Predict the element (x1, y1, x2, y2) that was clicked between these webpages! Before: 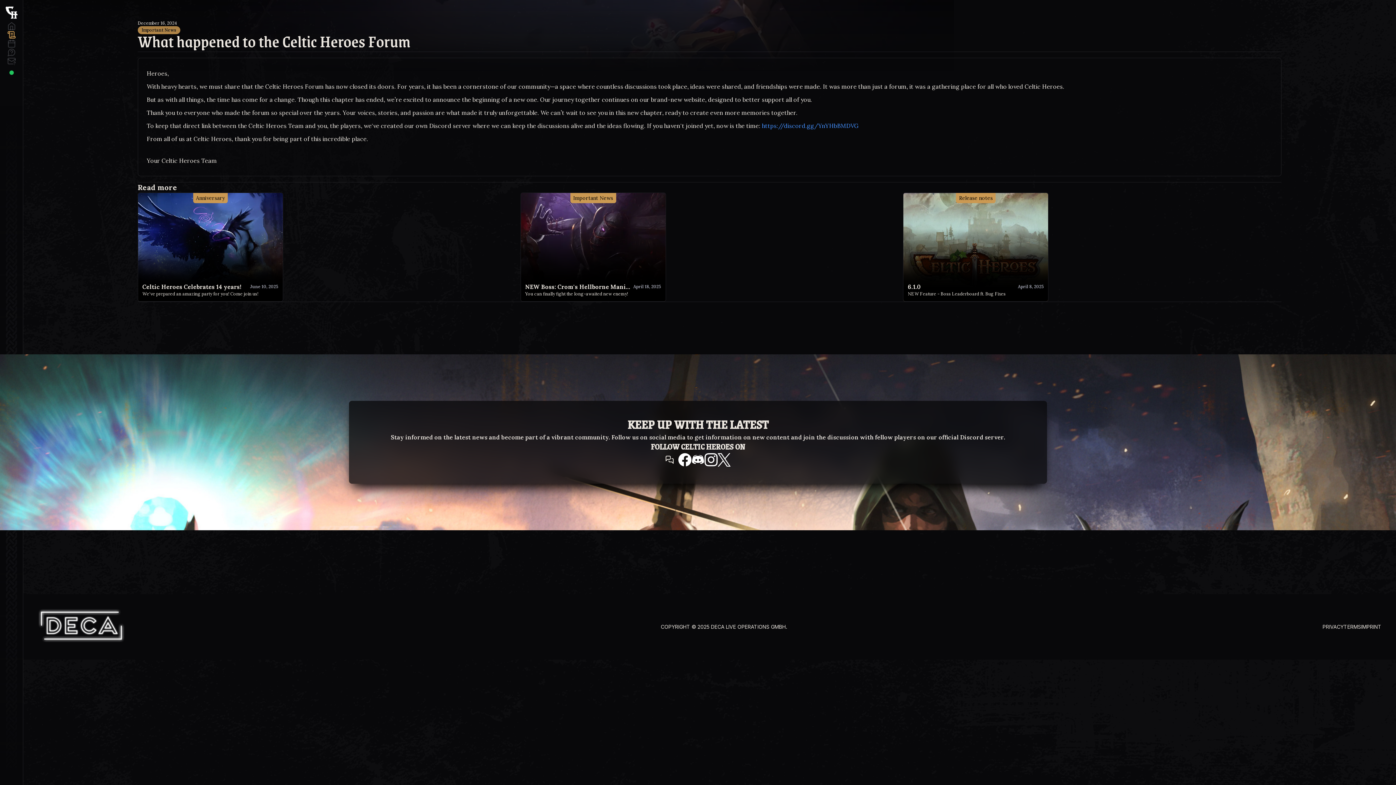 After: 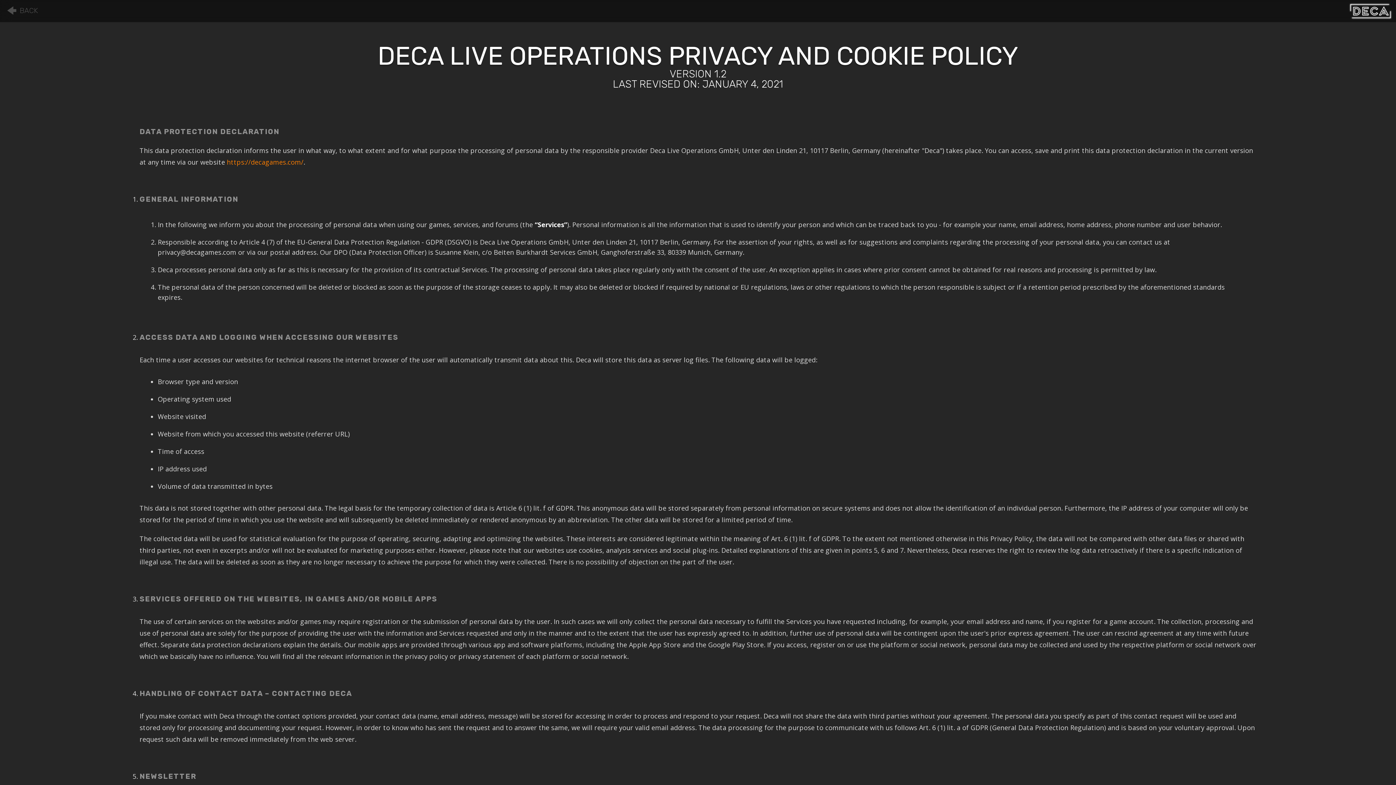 Action: label: PRIVACY bbox: (1322, 623, 1344, 630)